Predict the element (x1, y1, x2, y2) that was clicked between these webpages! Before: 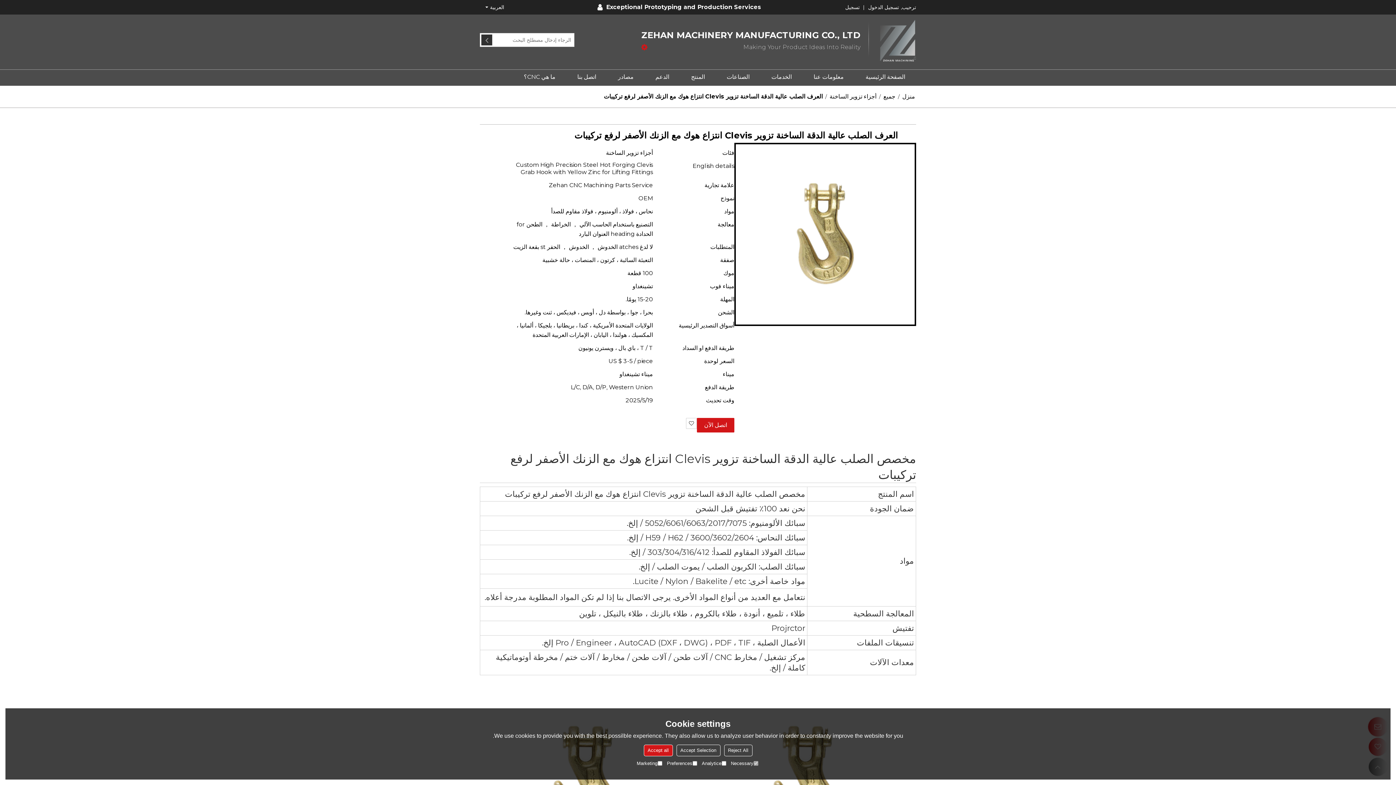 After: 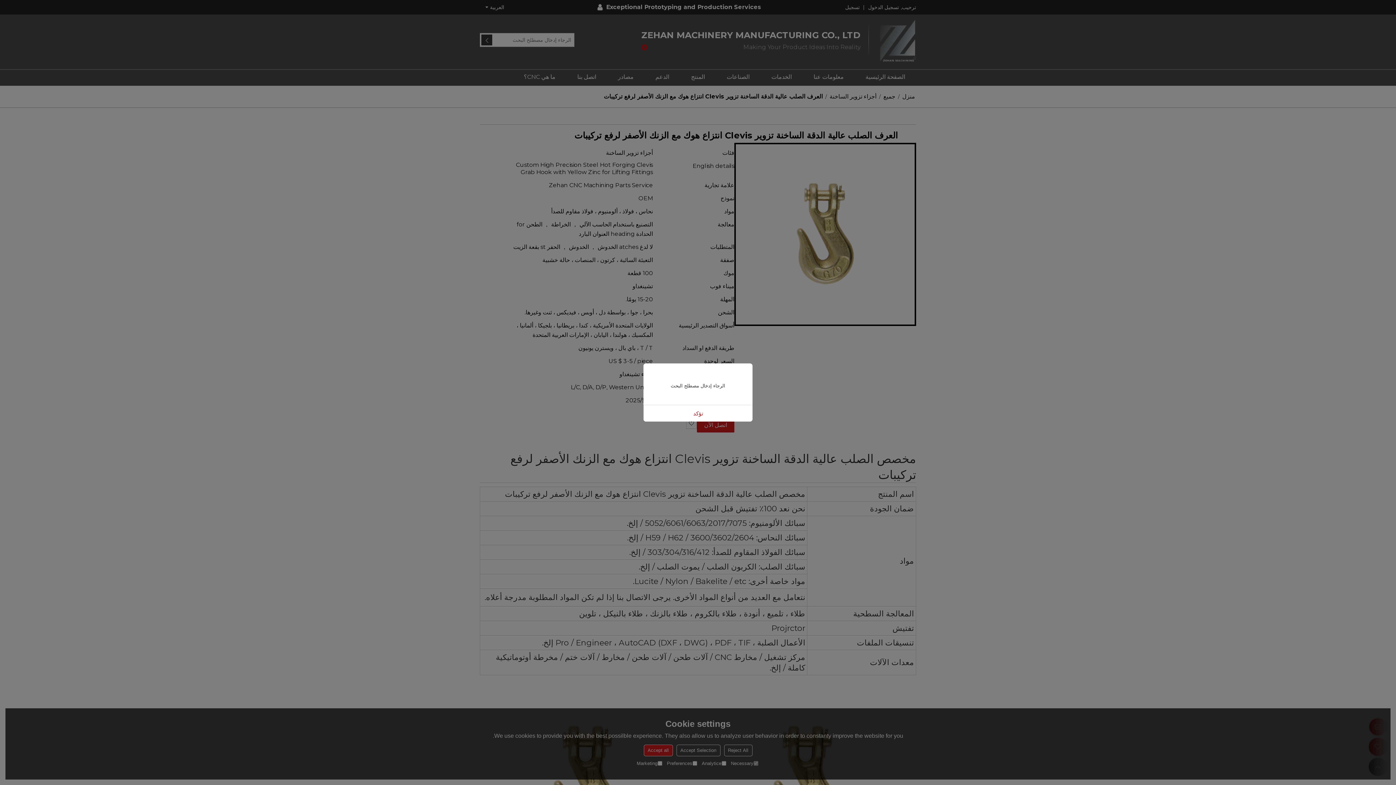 Action: bbox: (481, 34, 492, 45)